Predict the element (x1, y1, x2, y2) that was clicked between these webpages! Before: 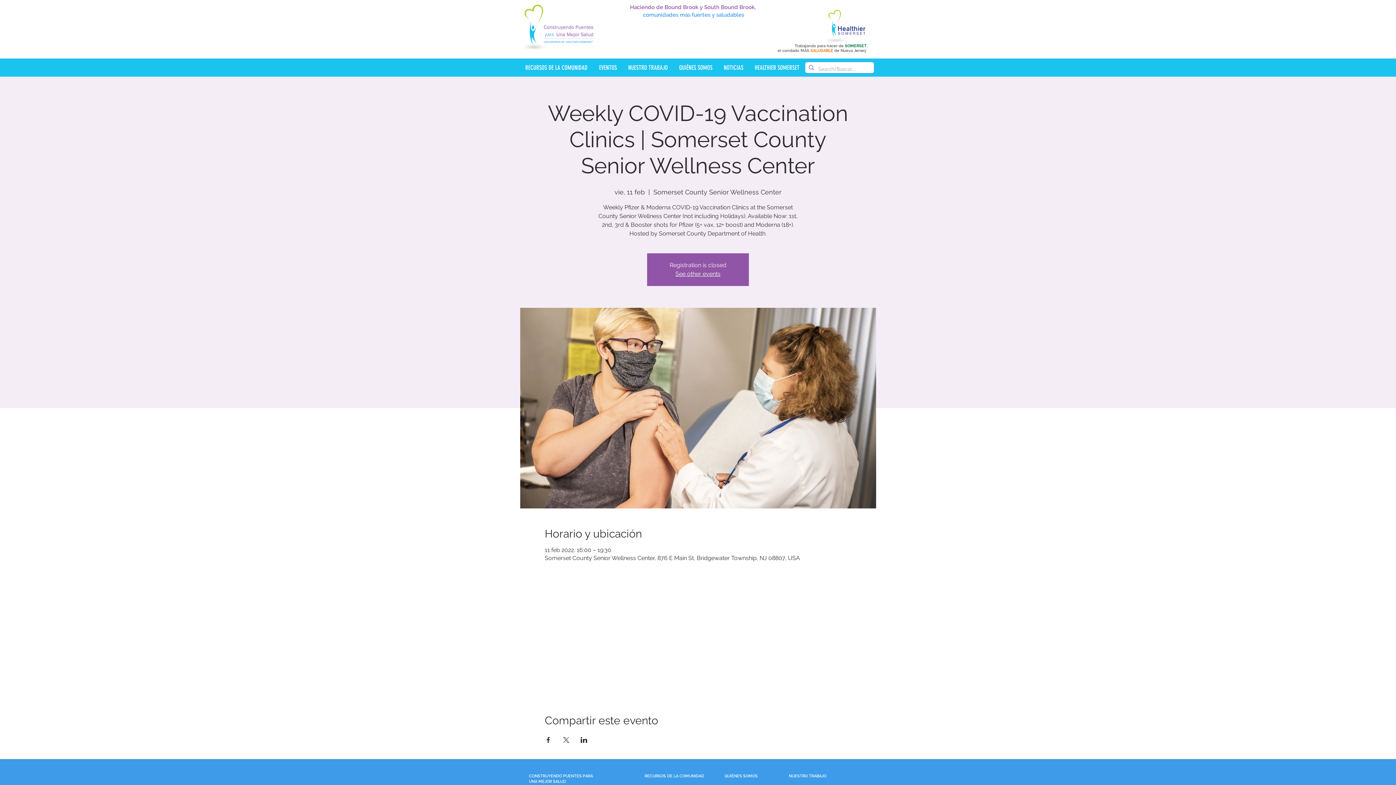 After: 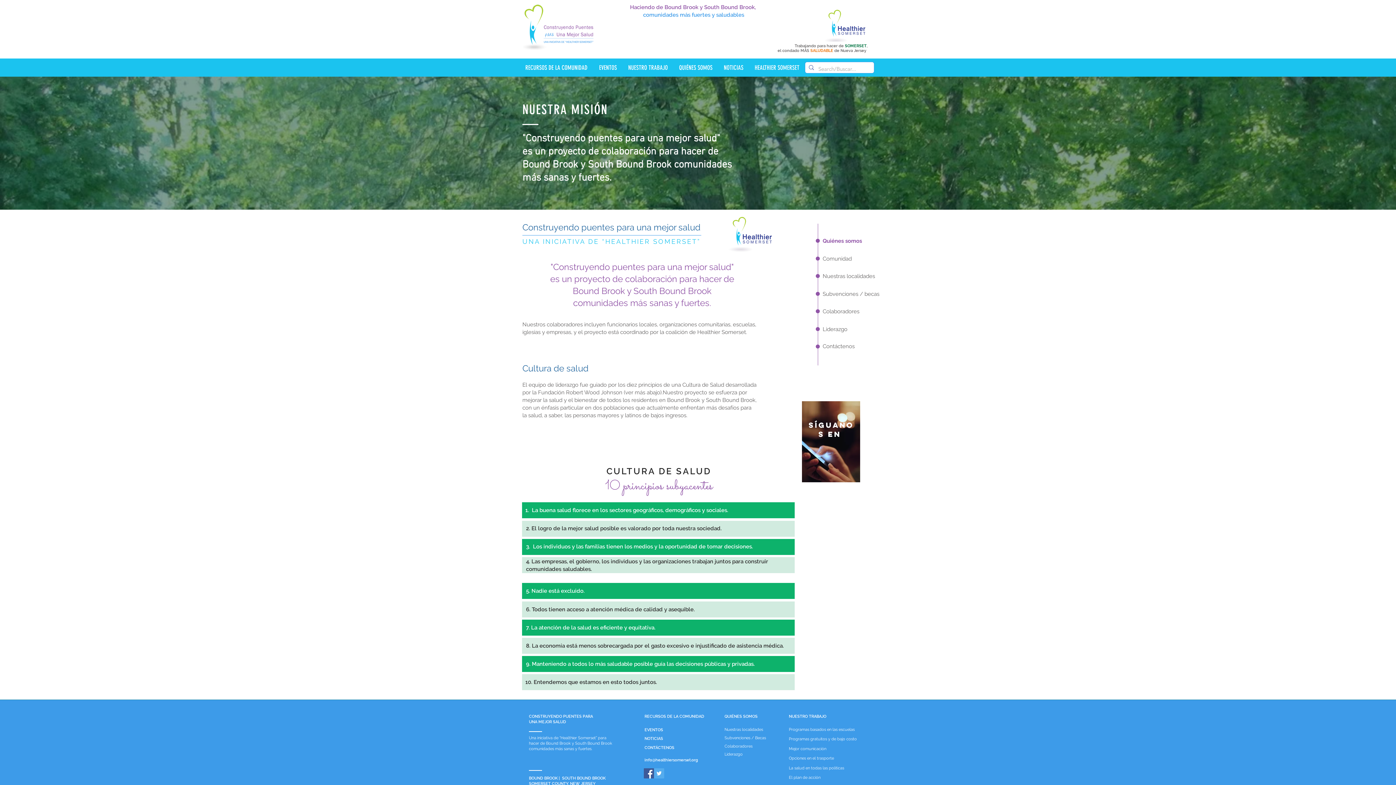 Action: label: QUIÉNES SOMOS bbox: (673, 58, 718, 76)